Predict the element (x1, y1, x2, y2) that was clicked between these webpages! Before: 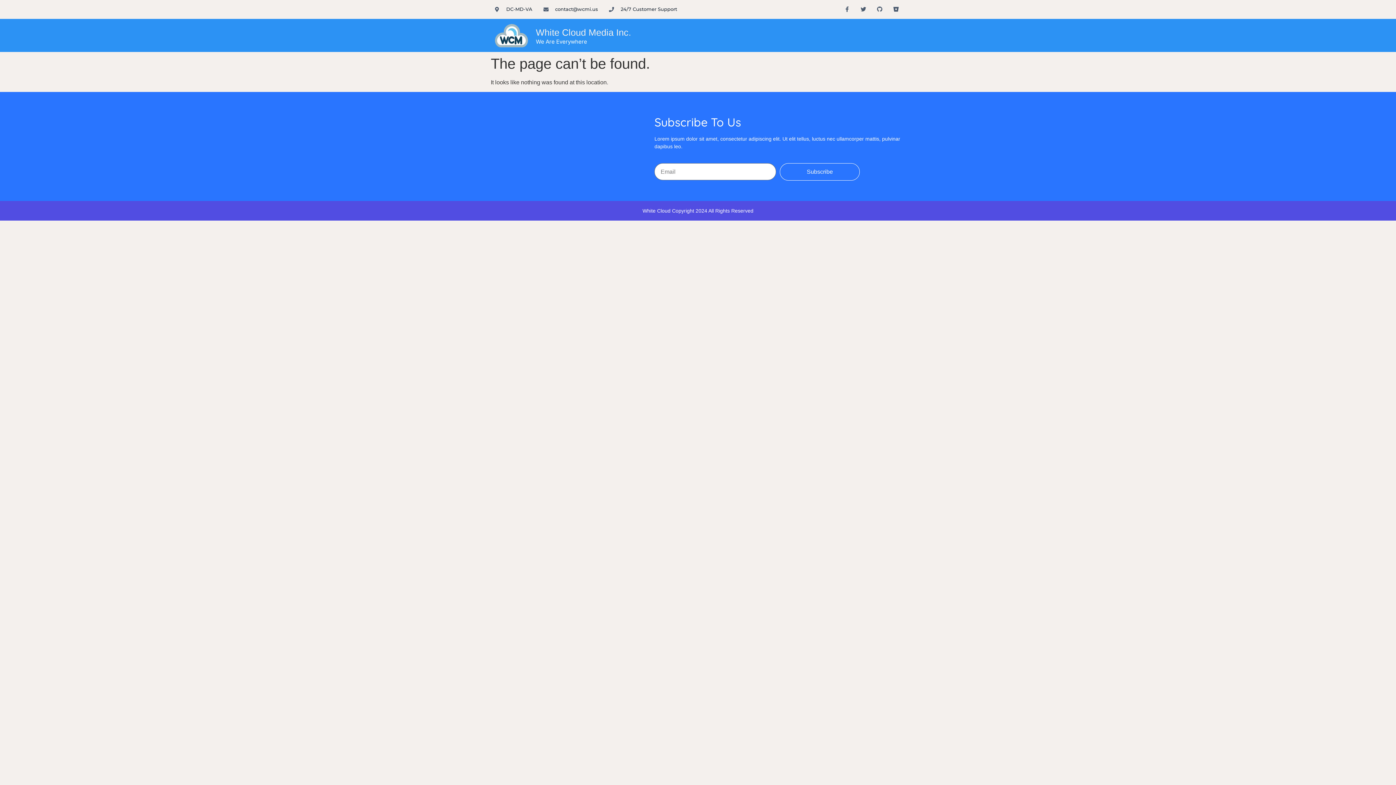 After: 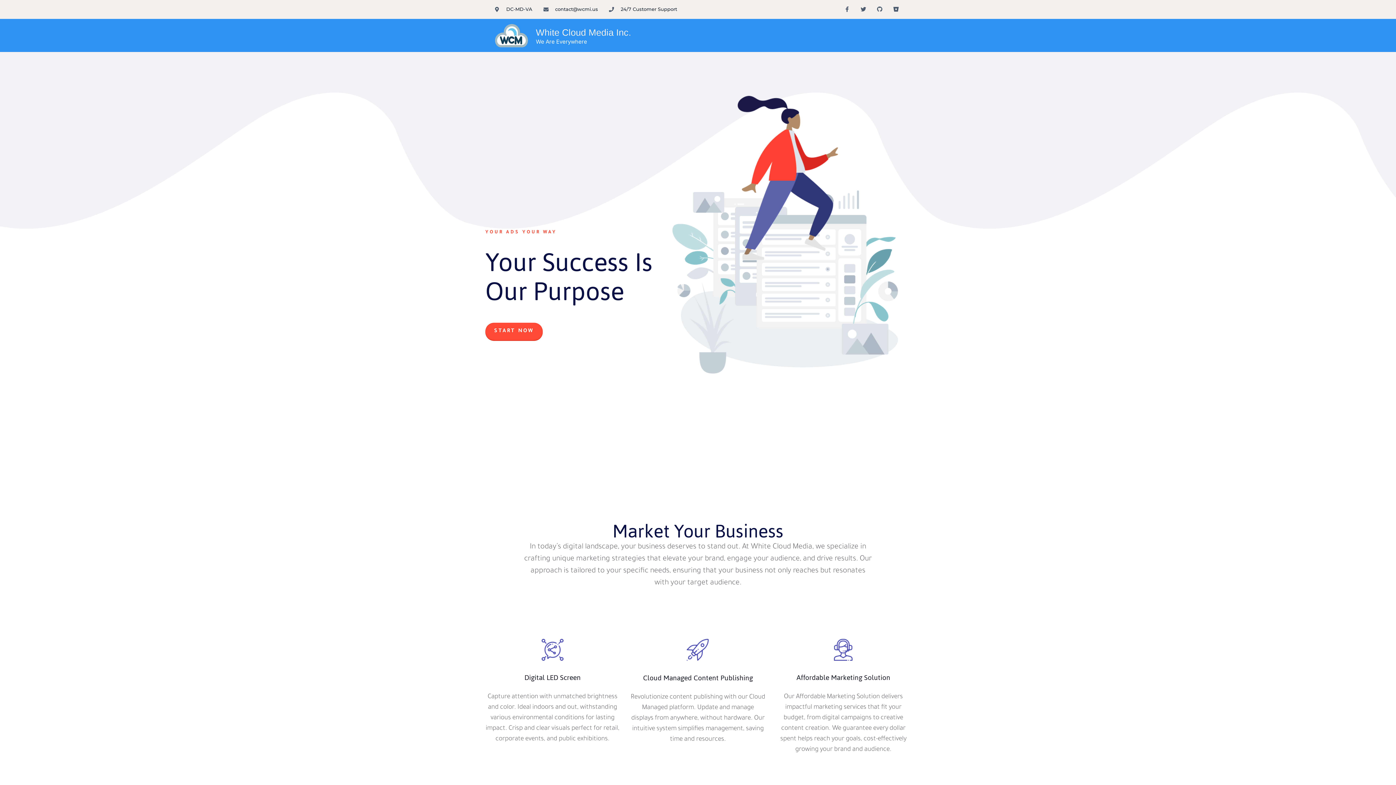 Action: bbox: (536, 27, 631, 37) label: White Cloud Media Inc.